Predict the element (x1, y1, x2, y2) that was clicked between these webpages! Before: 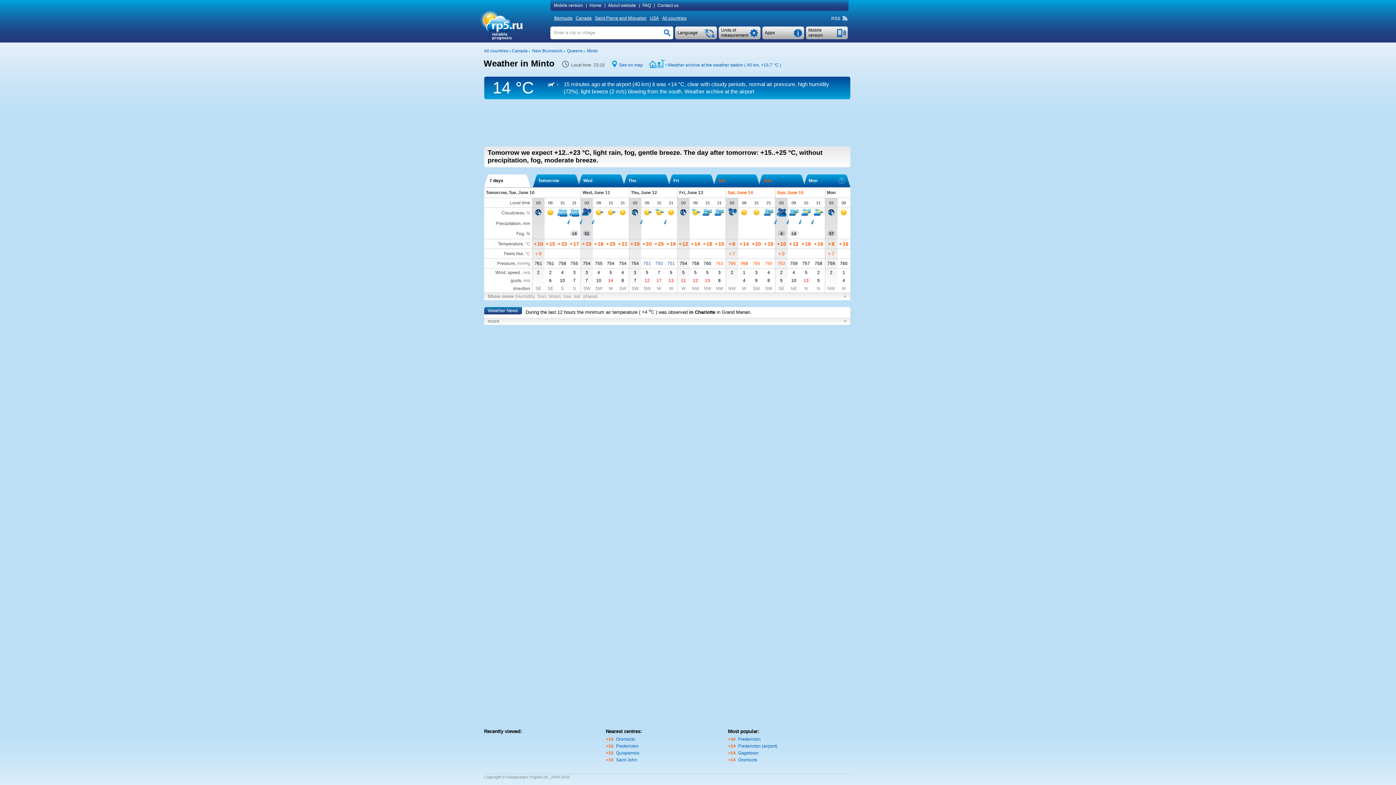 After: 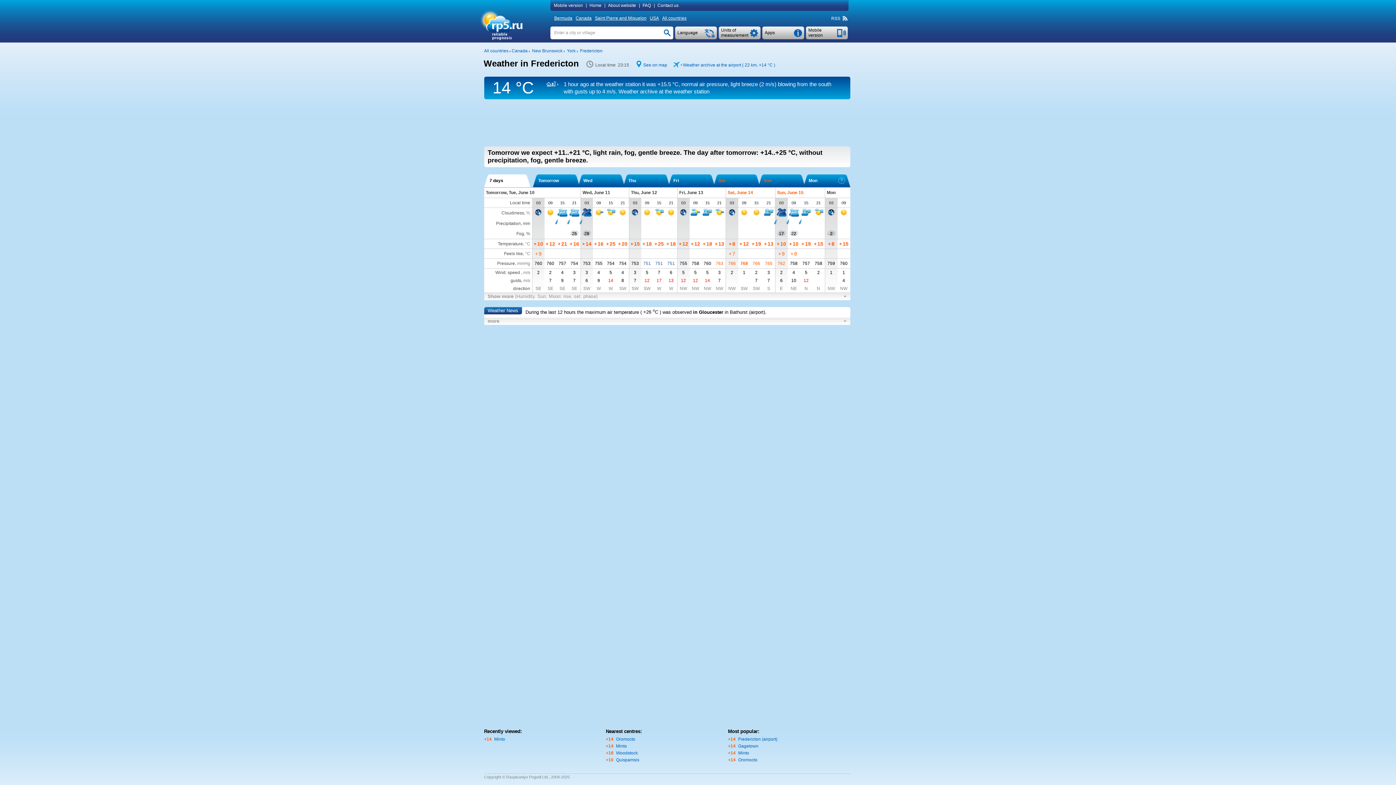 Action: bbox: (738, 737, 760, 742) label: Fredericton